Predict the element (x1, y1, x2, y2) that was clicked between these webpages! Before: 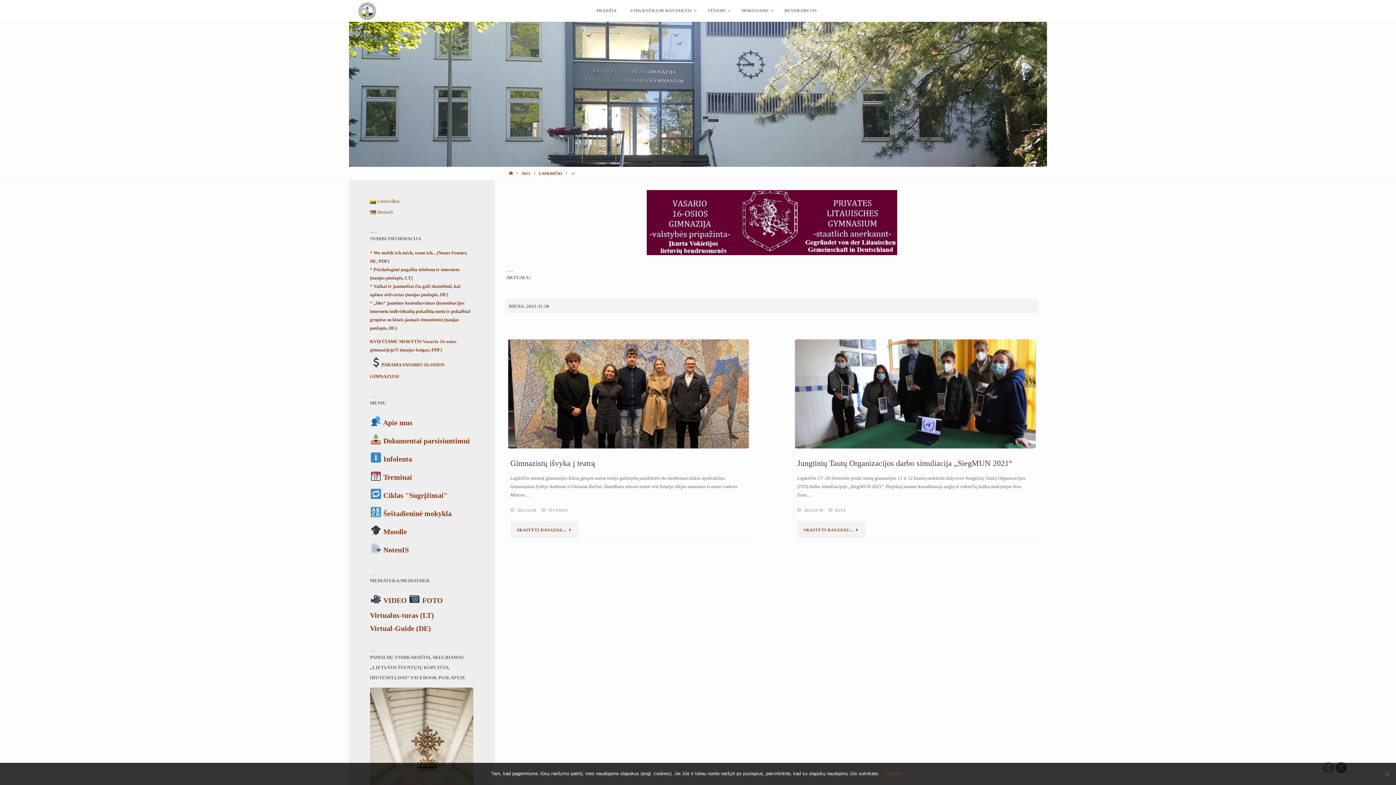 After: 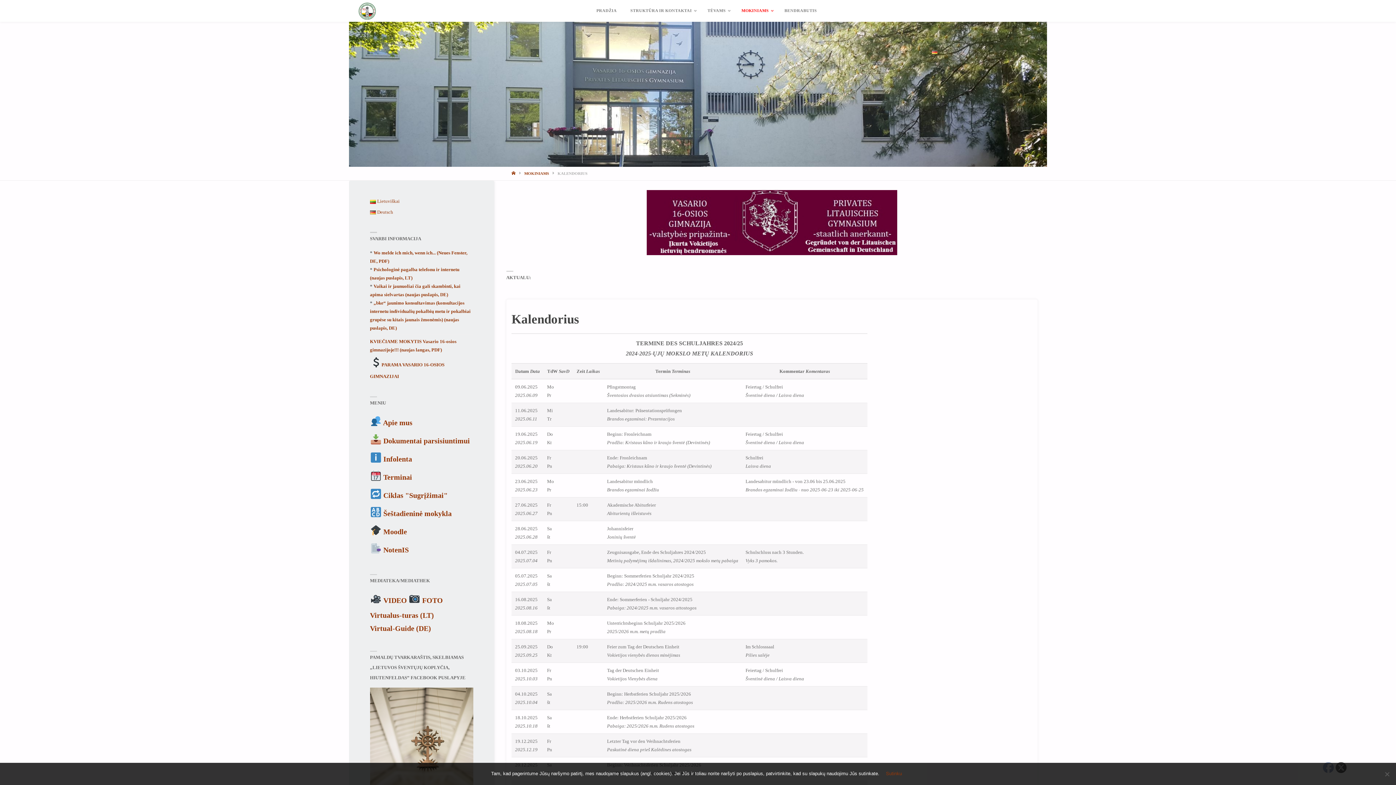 Action: label:  Terminai bbox: (370, 473, 412, 481)